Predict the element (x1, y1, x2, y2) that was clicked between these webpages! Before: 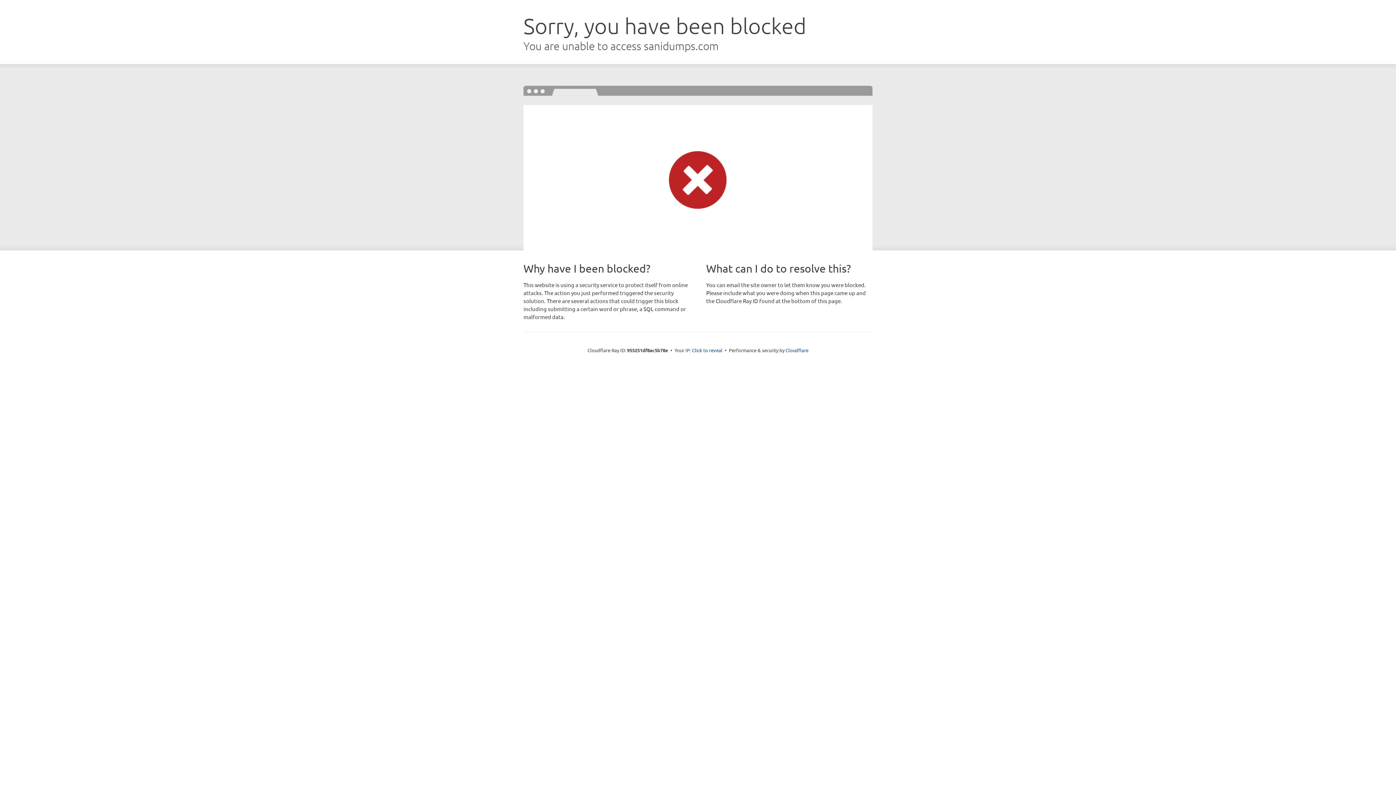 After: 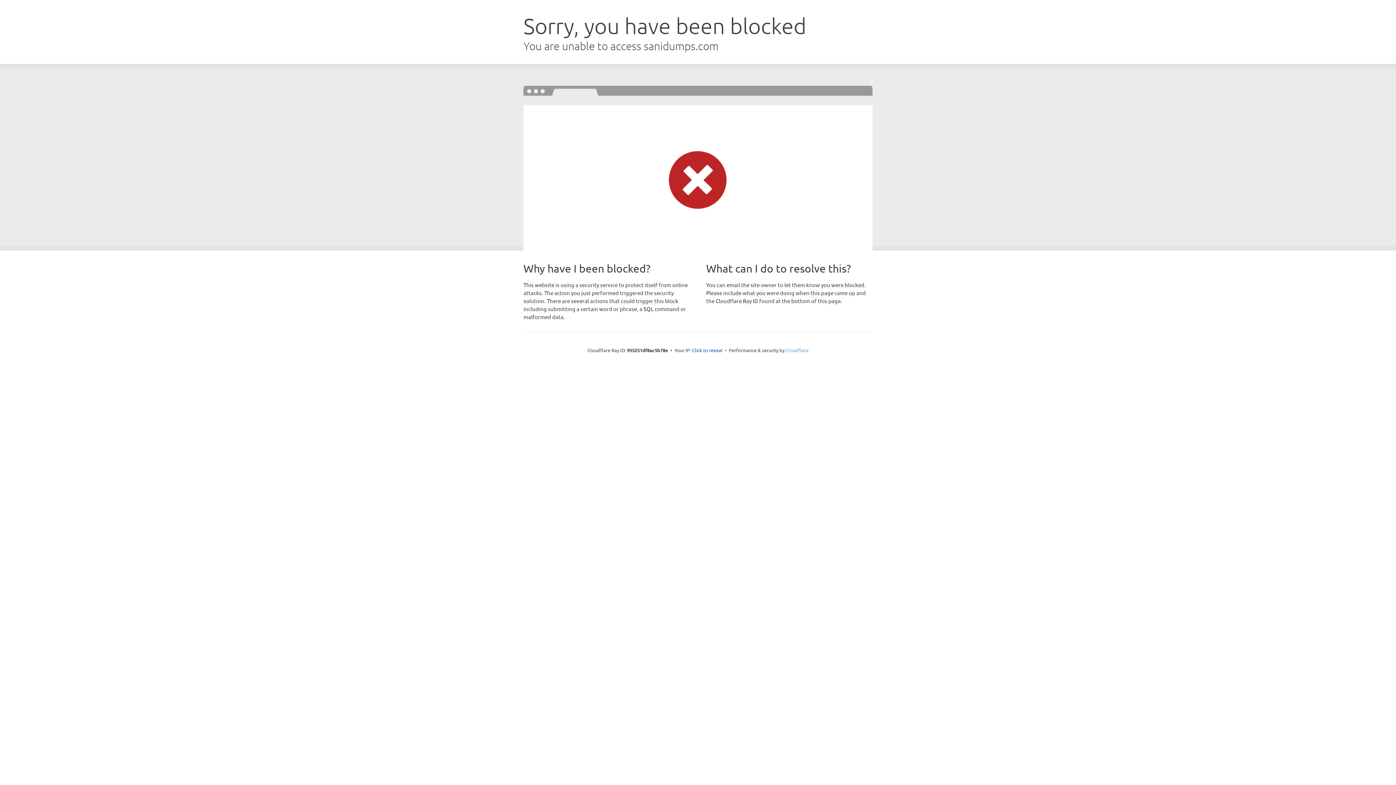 Action: bbox: (785, 347, 808, 353) label: Cloudflare